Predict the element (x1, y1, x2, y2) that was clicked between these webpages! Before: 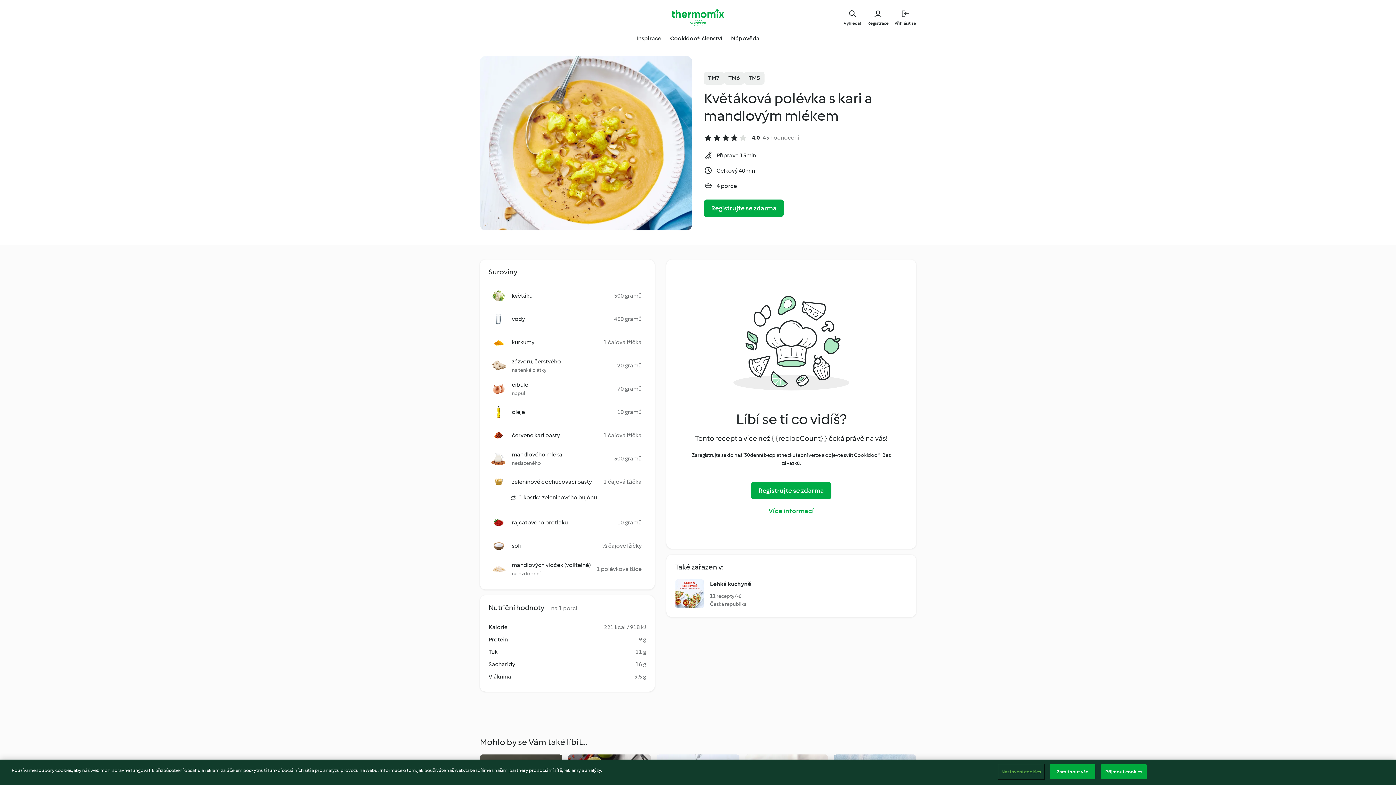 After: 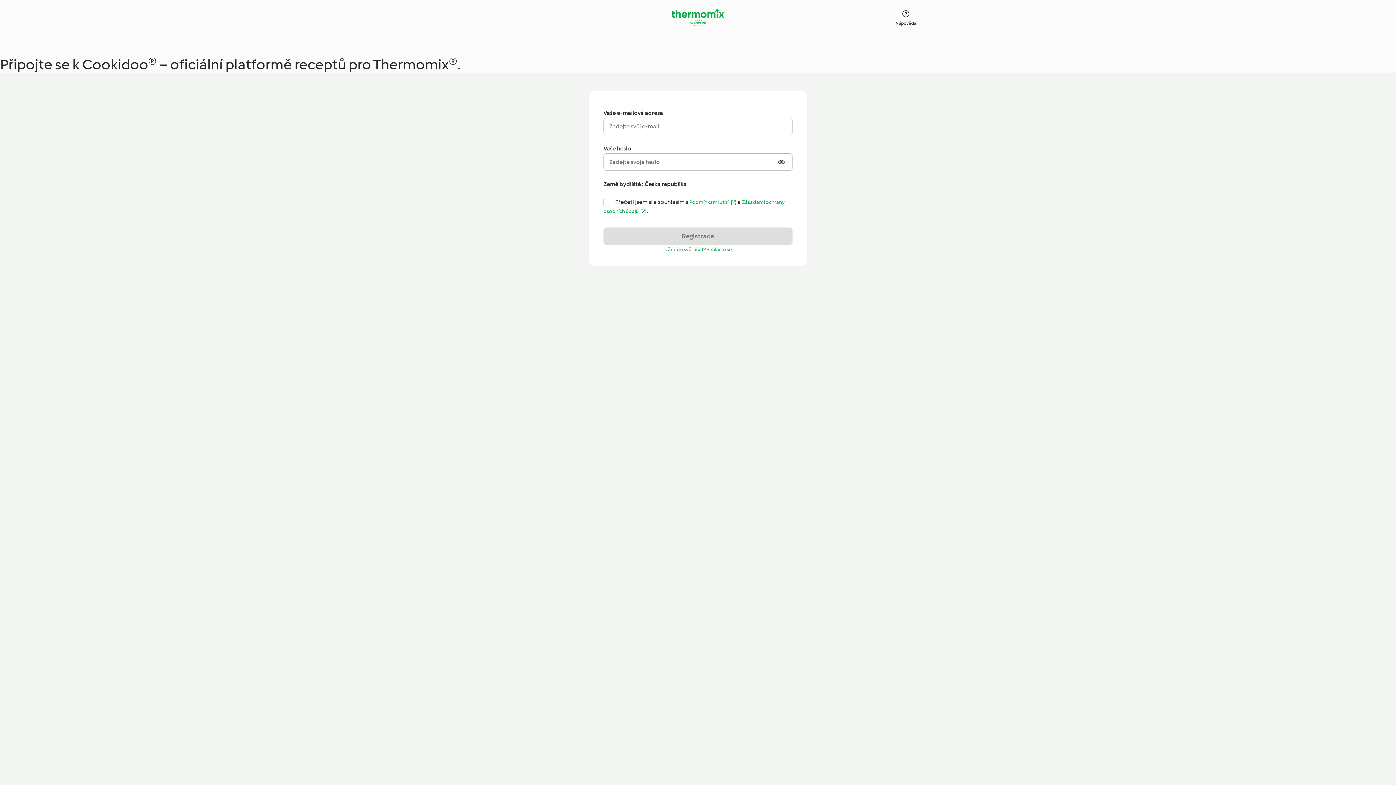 Action: bbox: (867, 8, 888, 26) label: Registrace